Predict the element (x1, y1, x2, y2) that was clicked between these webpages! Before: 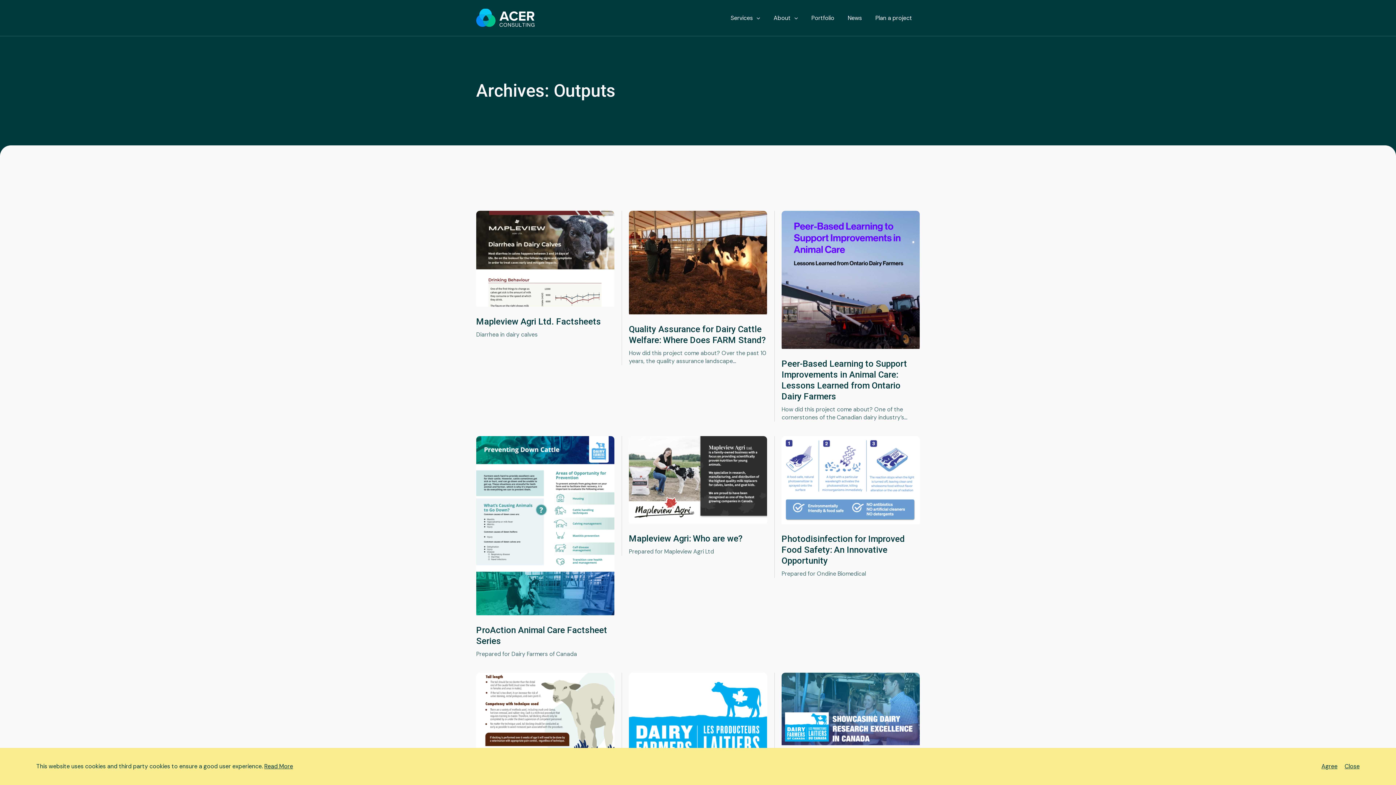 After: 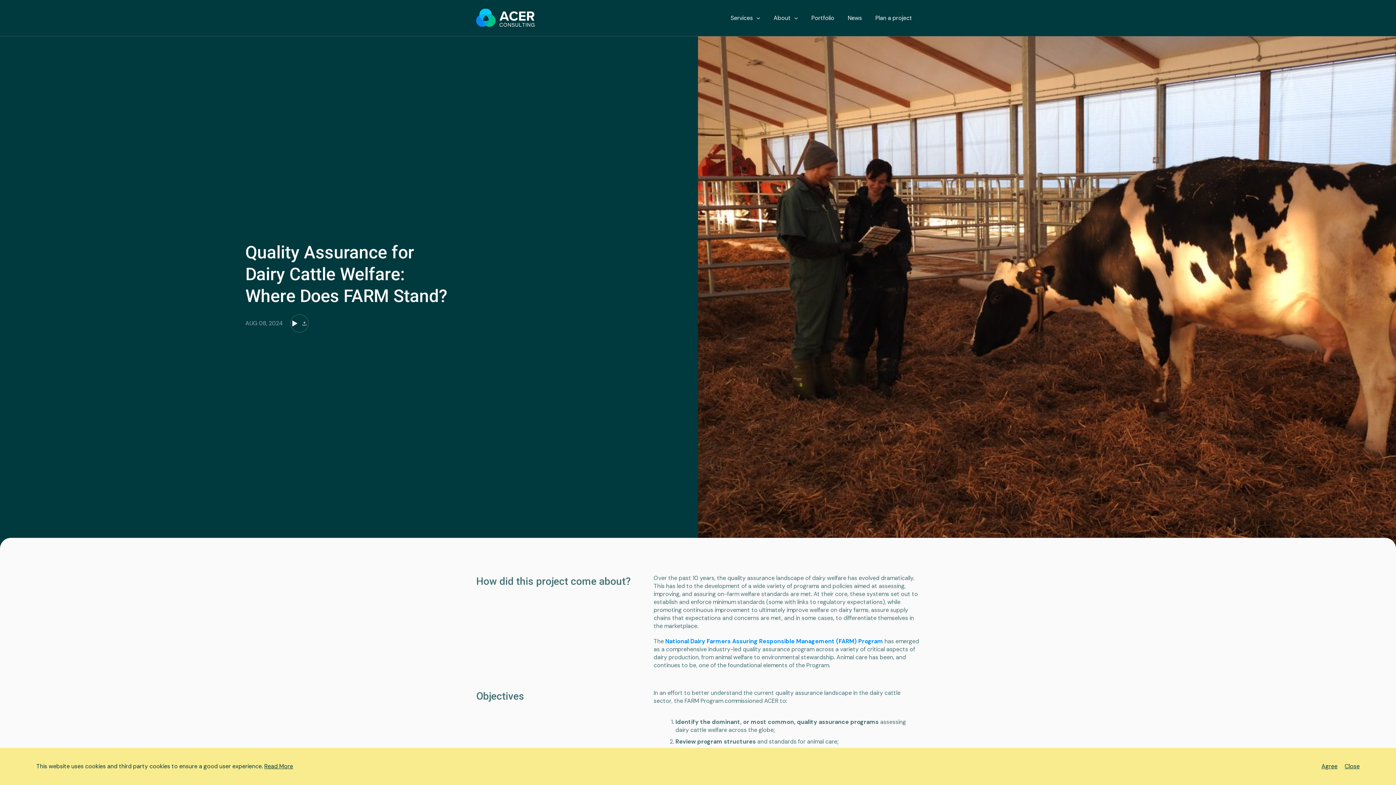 Action: bbox: (629, 210, 767, 365) label: Quality Assurance for Dairy Cattle Welfare: Where Does FARM Stand?

How did this project come about? Over the past 10 years, the quality assurance landscape…